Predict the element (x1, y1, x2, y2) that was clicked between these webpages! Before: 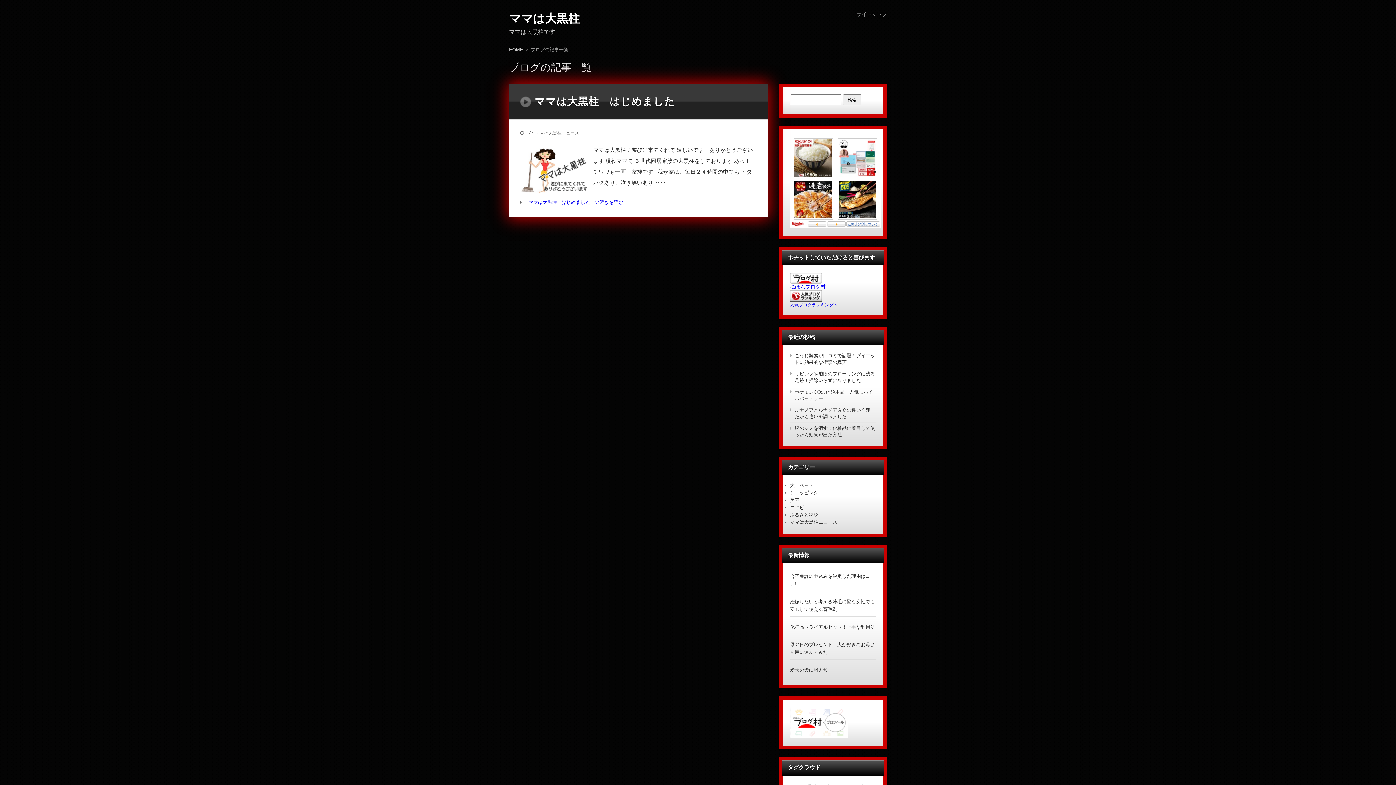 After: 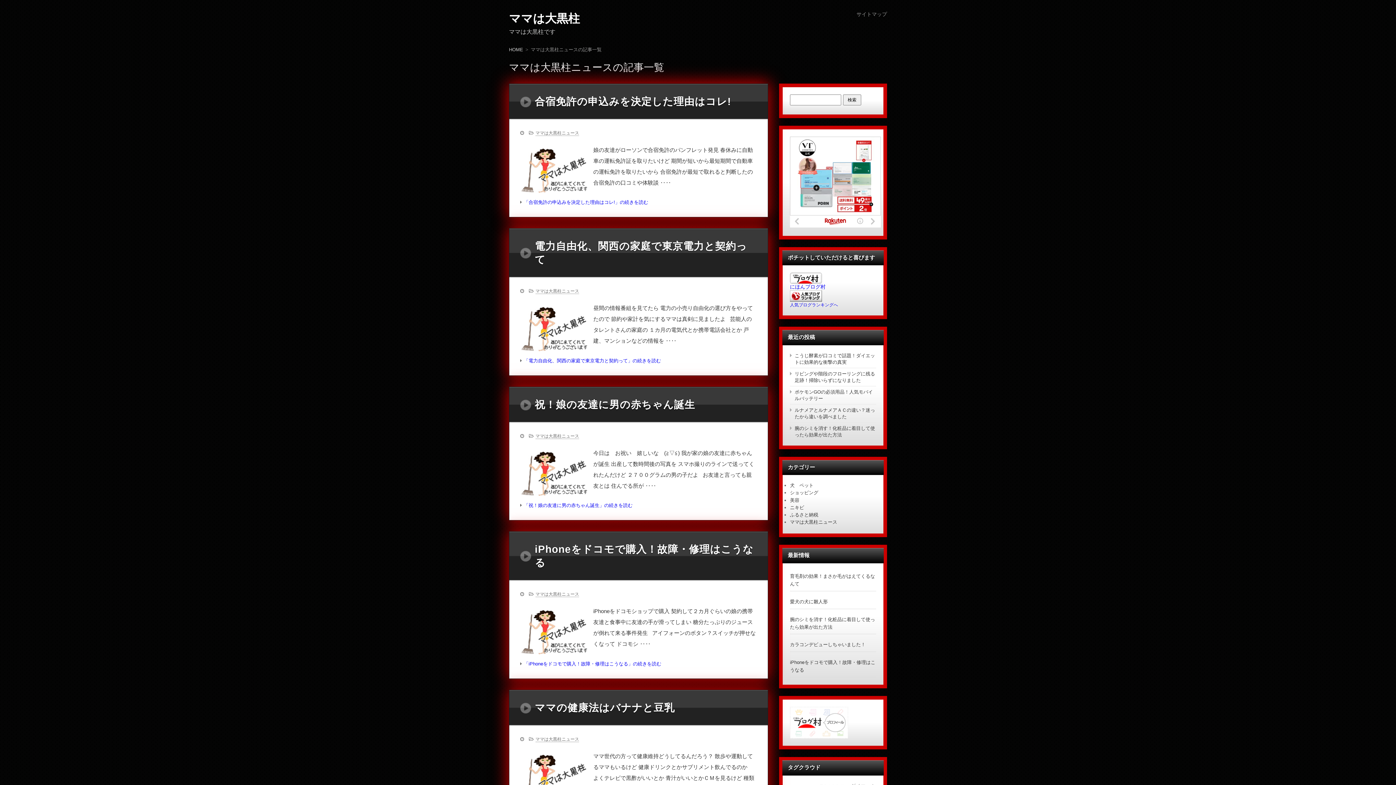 Action: bbox: (790, 519, 837, 525) label: ママは大黒柱ニュース